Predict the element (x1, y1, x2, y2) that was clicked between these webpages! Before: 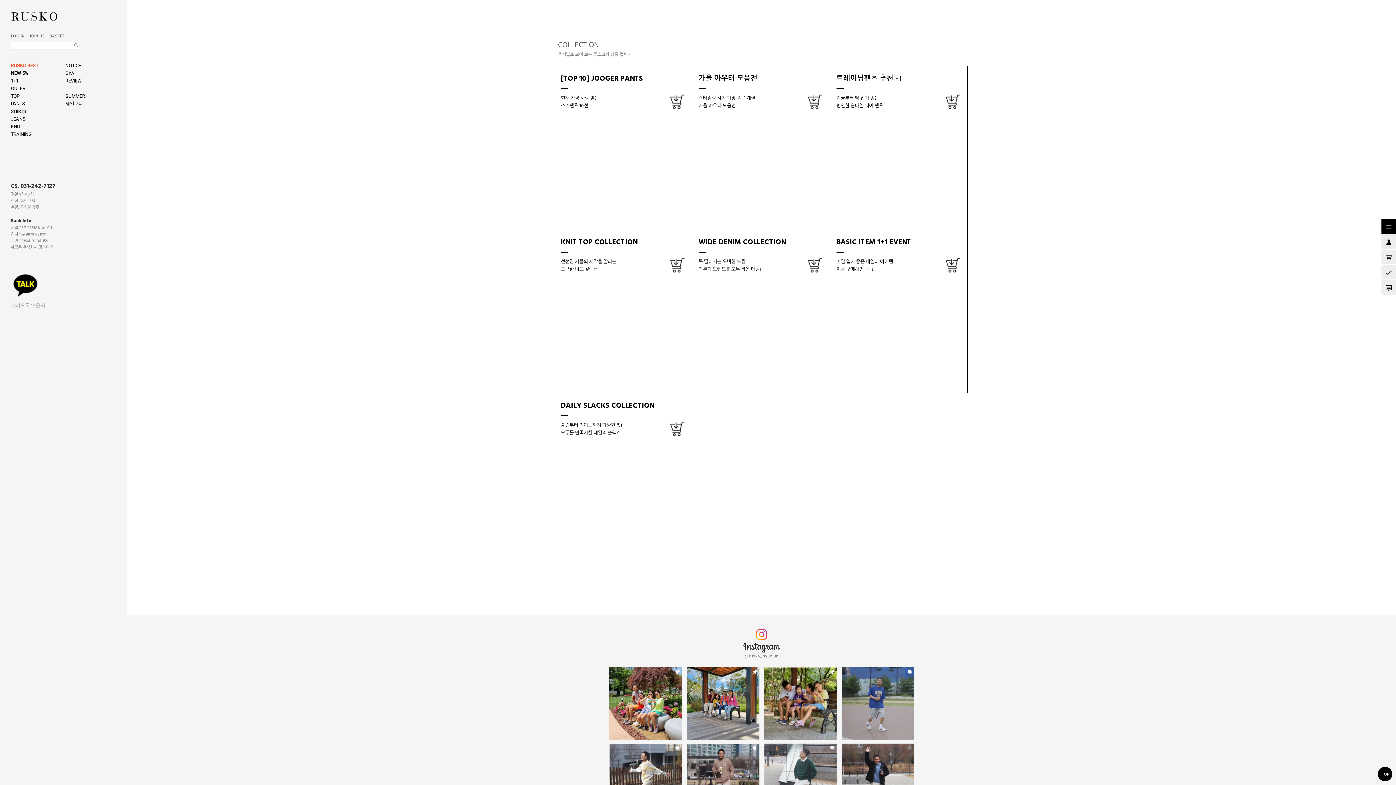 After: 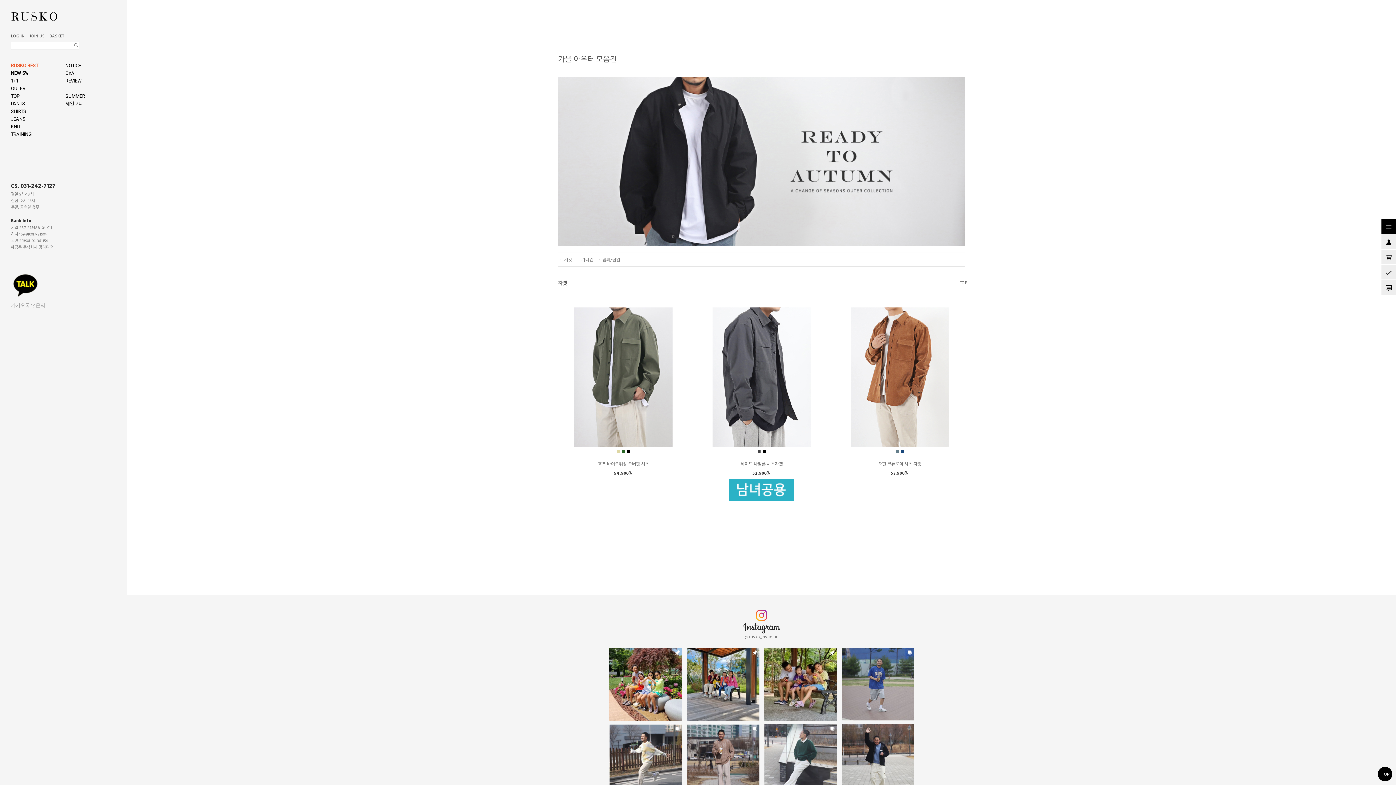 Action: bbox: (807, 94, 822, 109)